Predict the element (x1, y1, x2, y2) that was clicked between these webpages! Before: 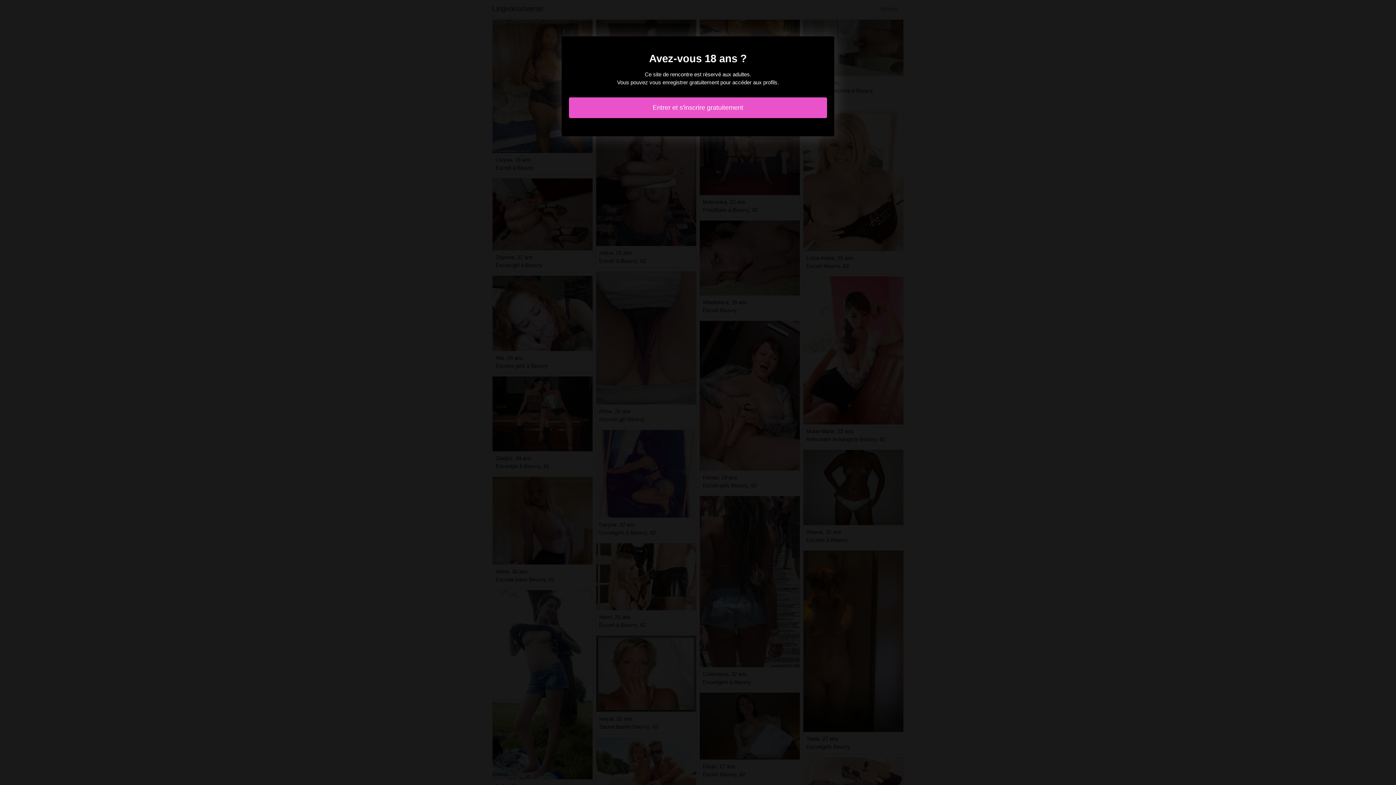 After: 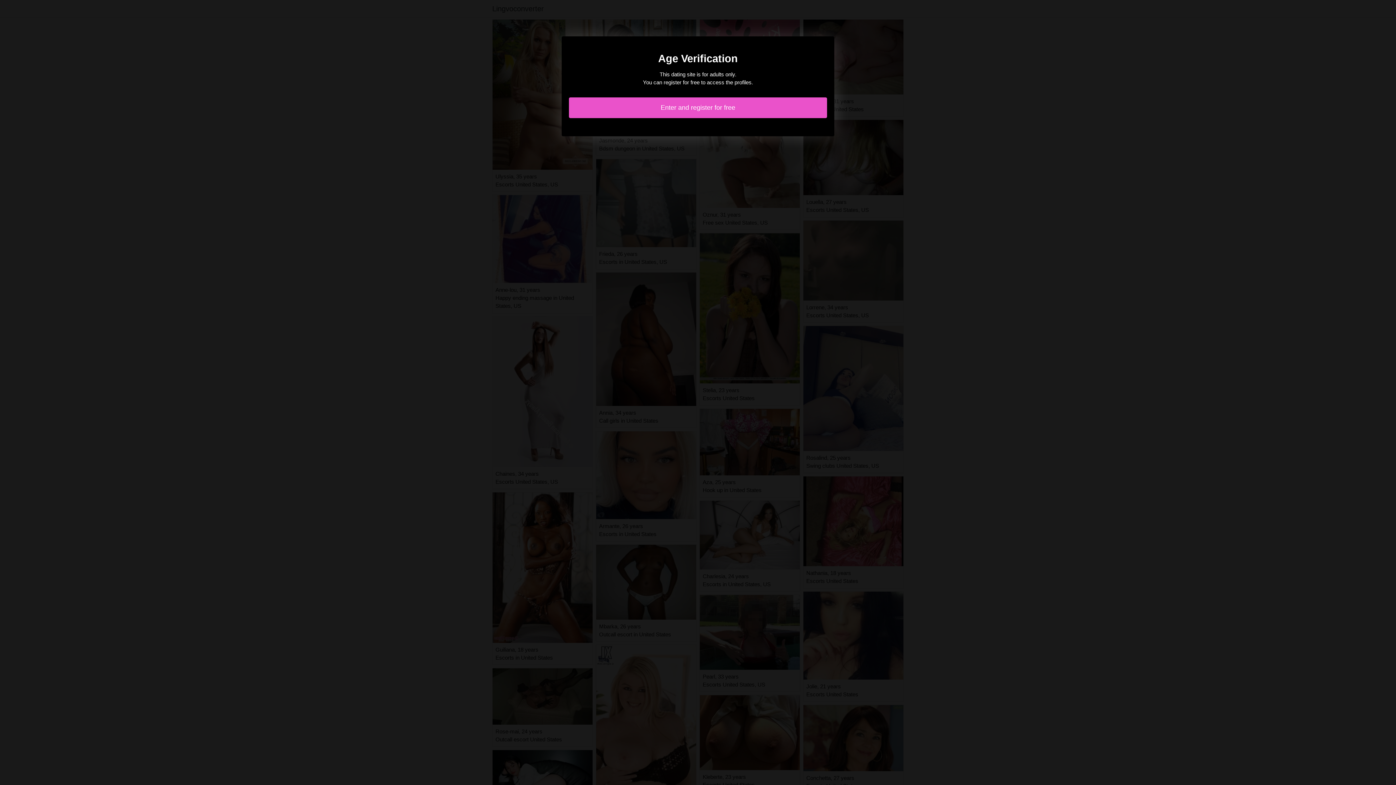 Action: bbox: (569, 97, 827, 118) label: Entrer et s'inscrire gratuitement